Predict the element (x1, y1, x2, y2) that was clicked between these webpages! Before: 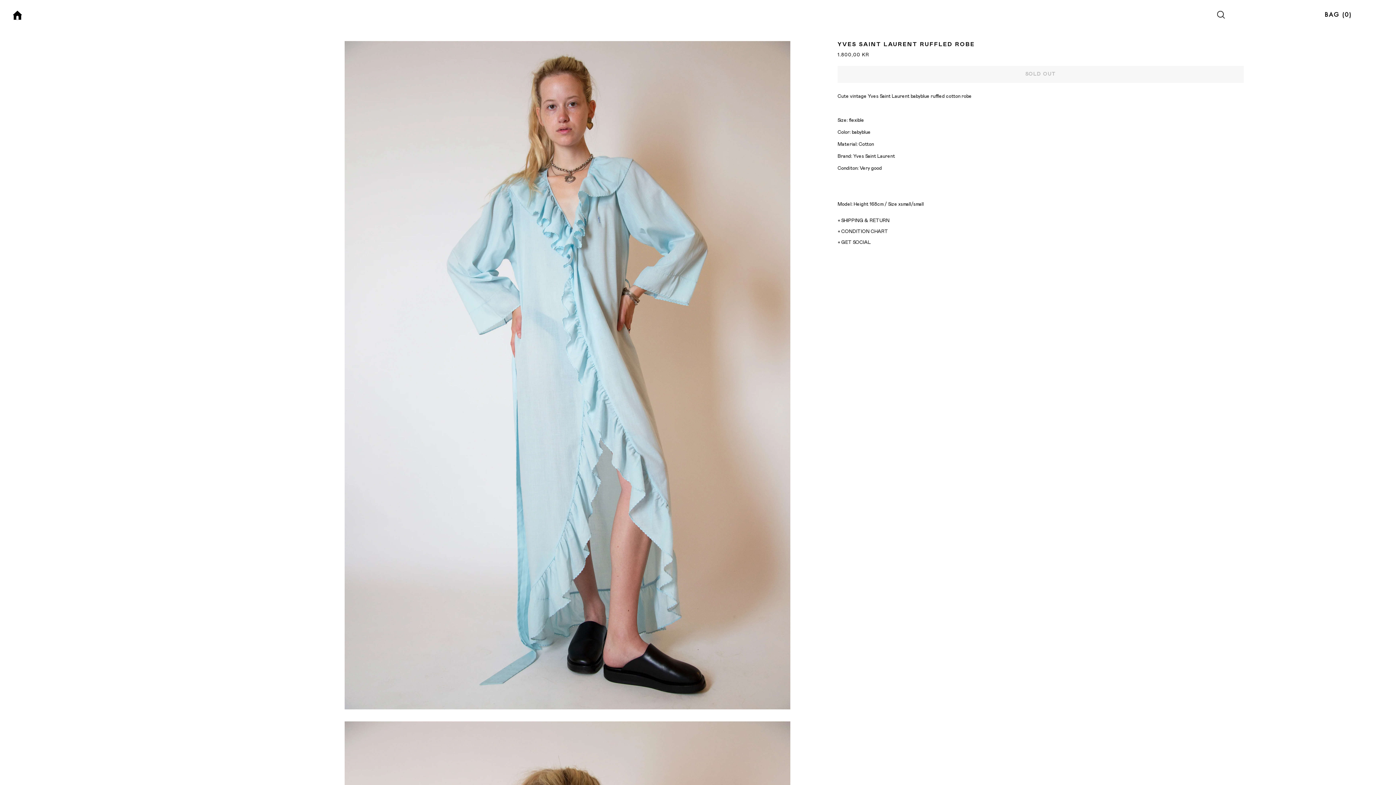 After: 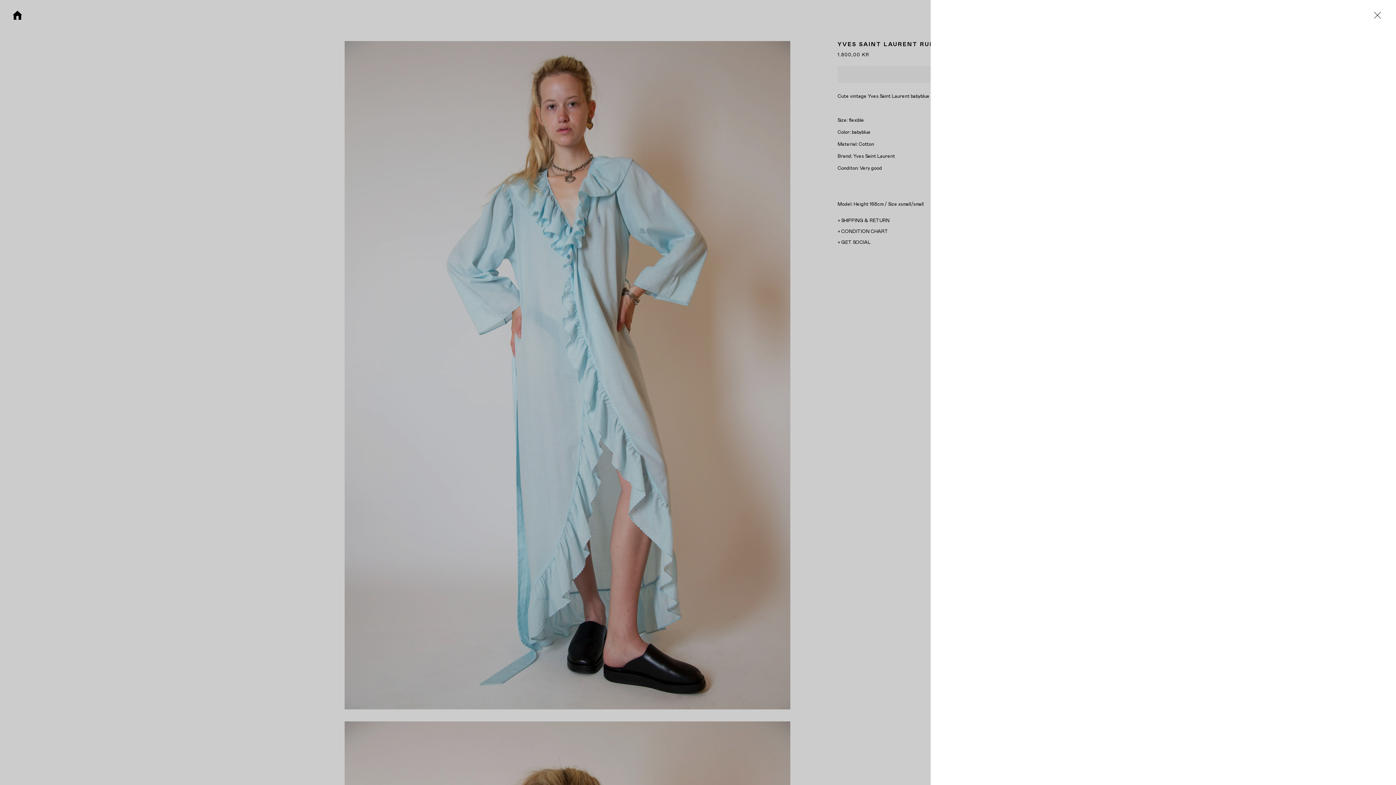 Action: label: BAG (0)
Cart bbox: (1280, 0, 1396, 32)